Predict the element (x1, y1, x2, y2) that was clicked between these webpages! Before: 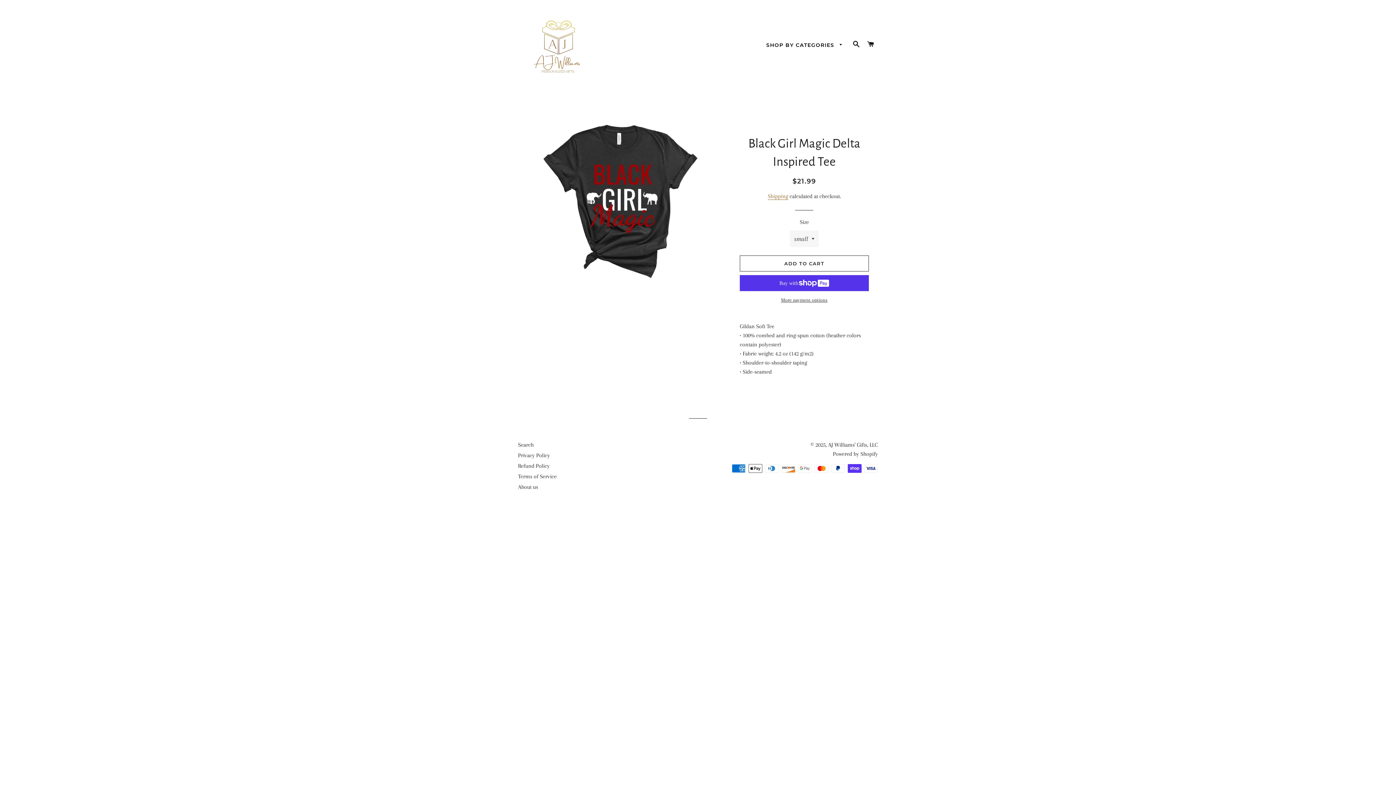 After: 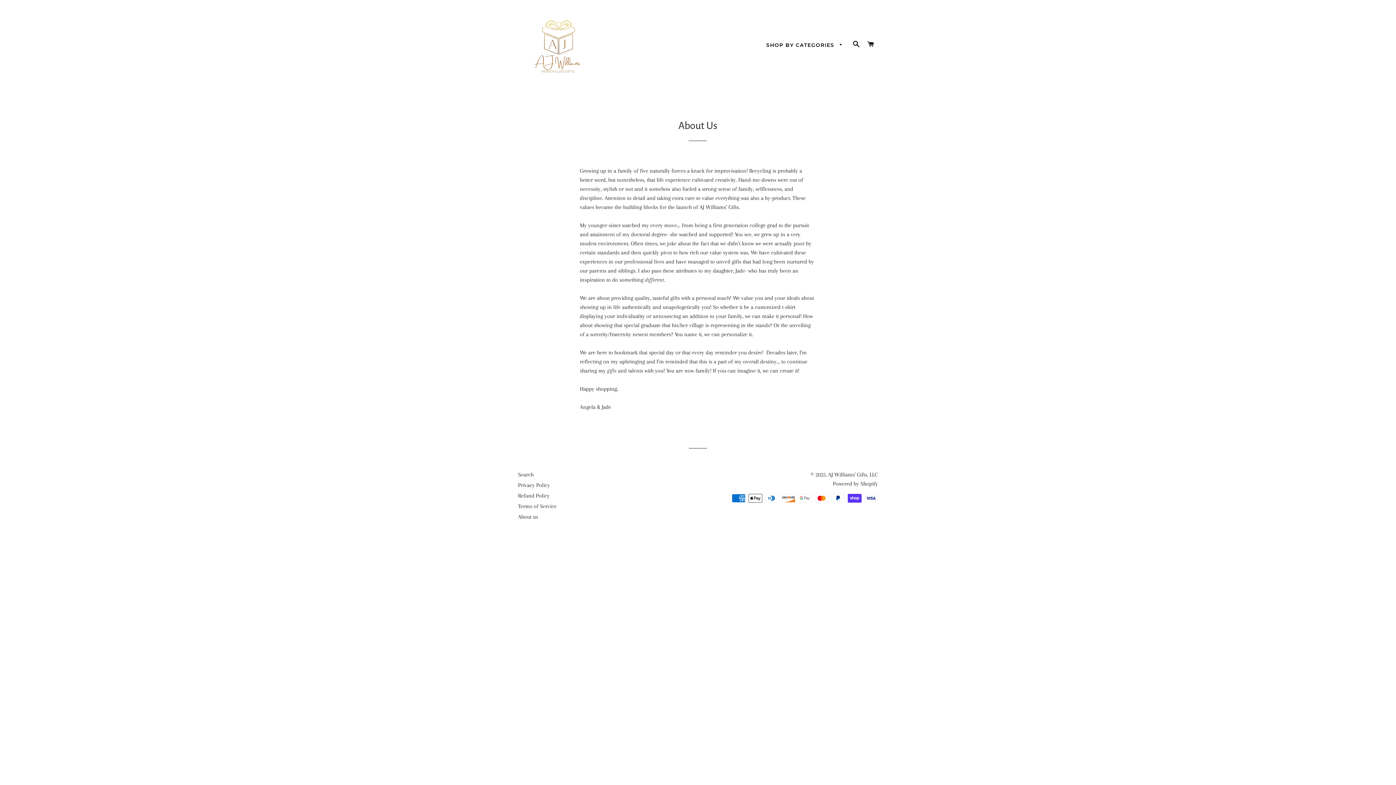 Action: label: About us bbox: (518, 484, 538, 490)